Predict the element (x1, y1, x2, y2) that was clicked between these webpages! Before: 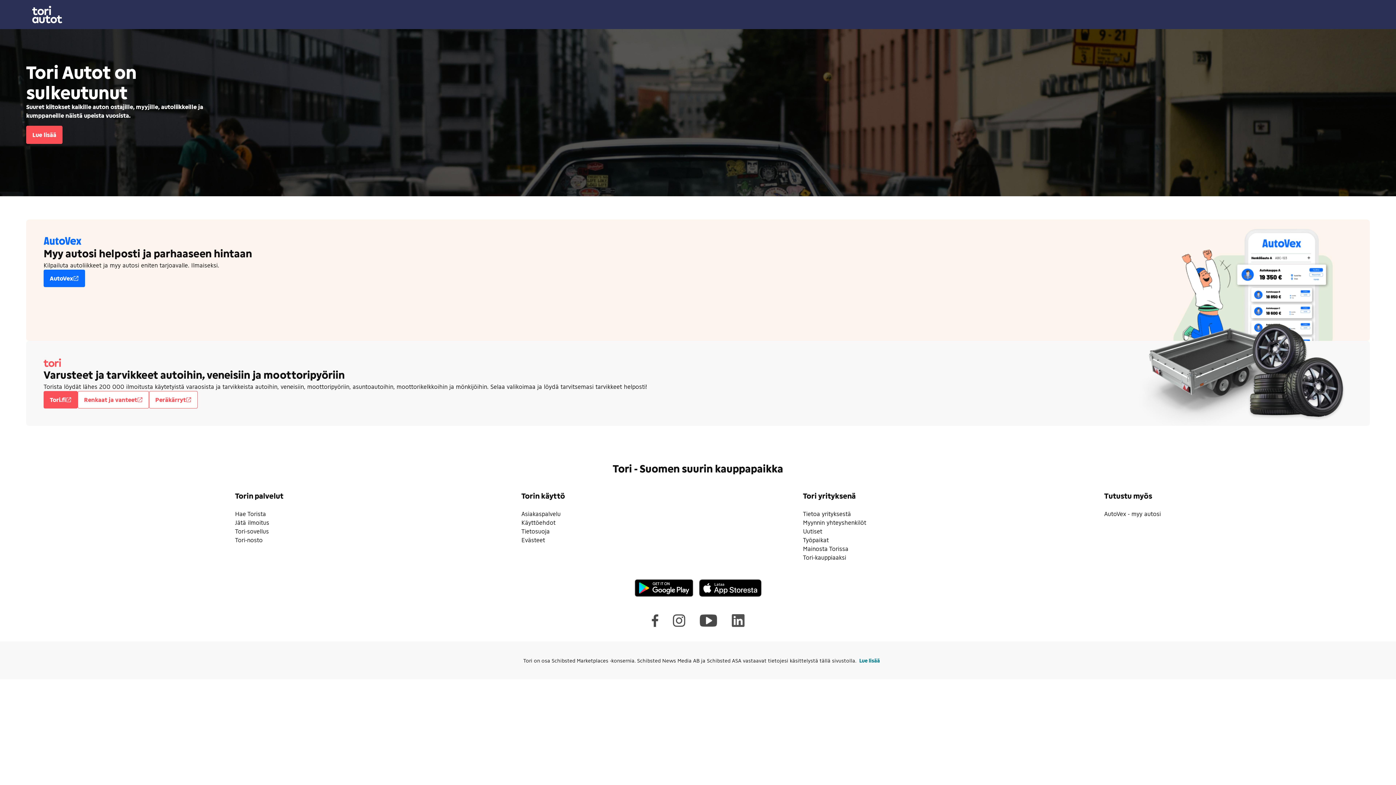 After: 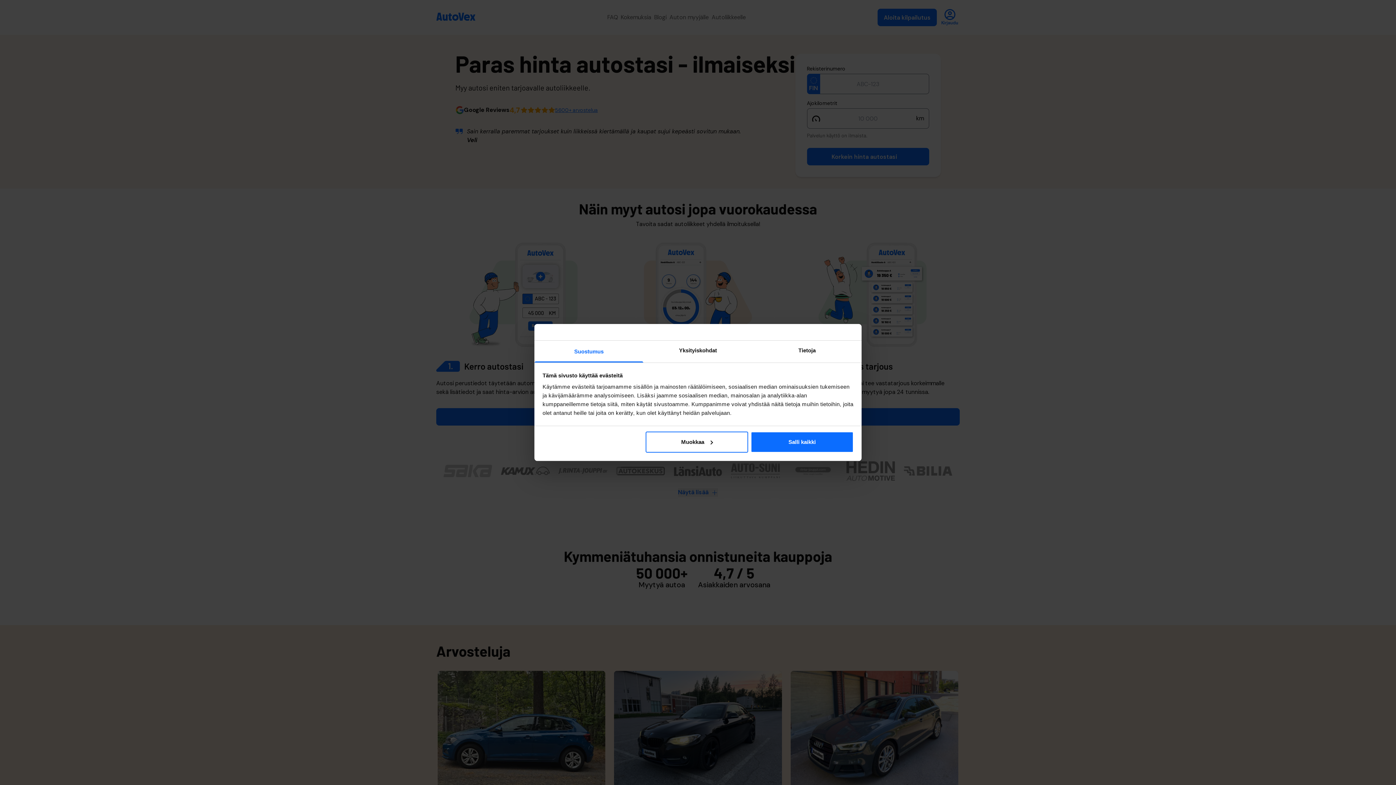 Action: label: AutoVex bbox: (49, 274, 78, 282)